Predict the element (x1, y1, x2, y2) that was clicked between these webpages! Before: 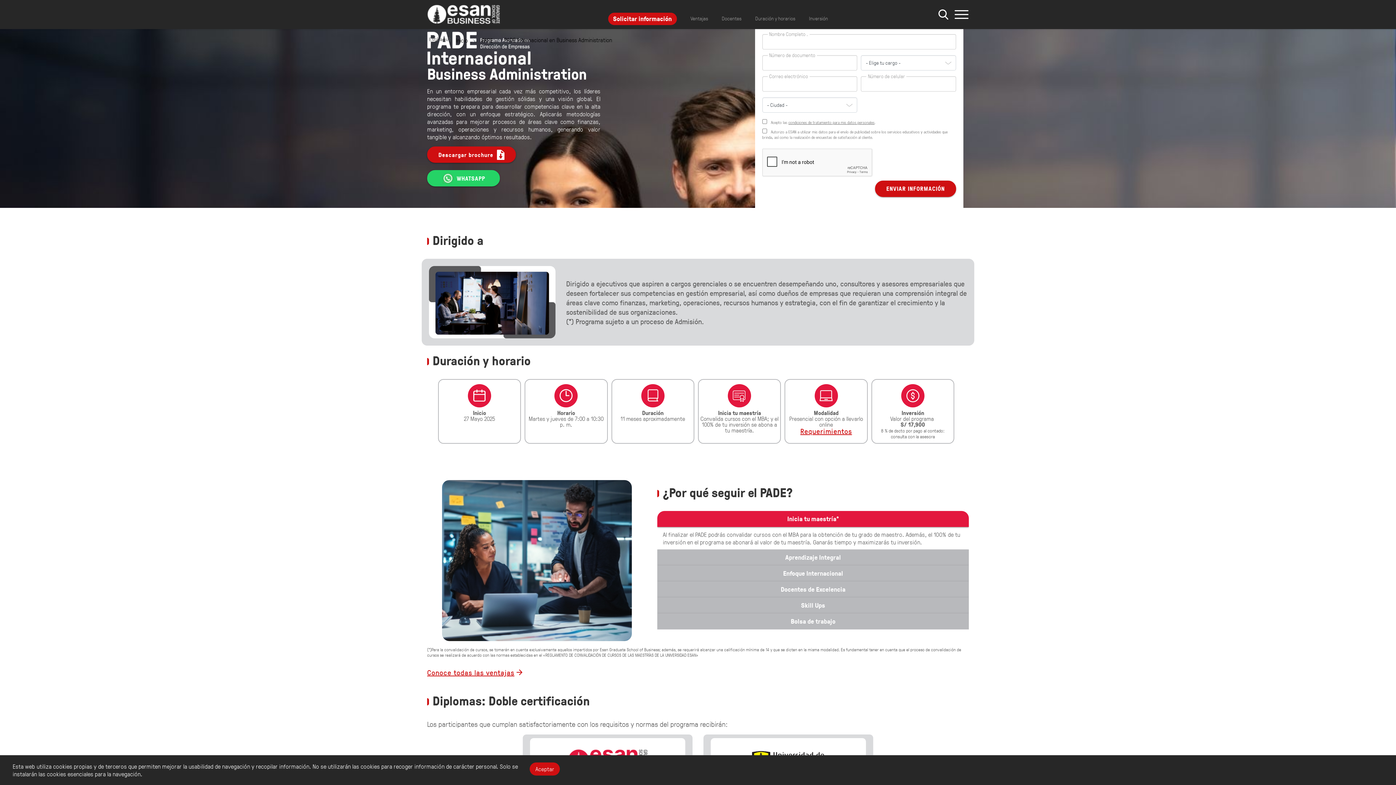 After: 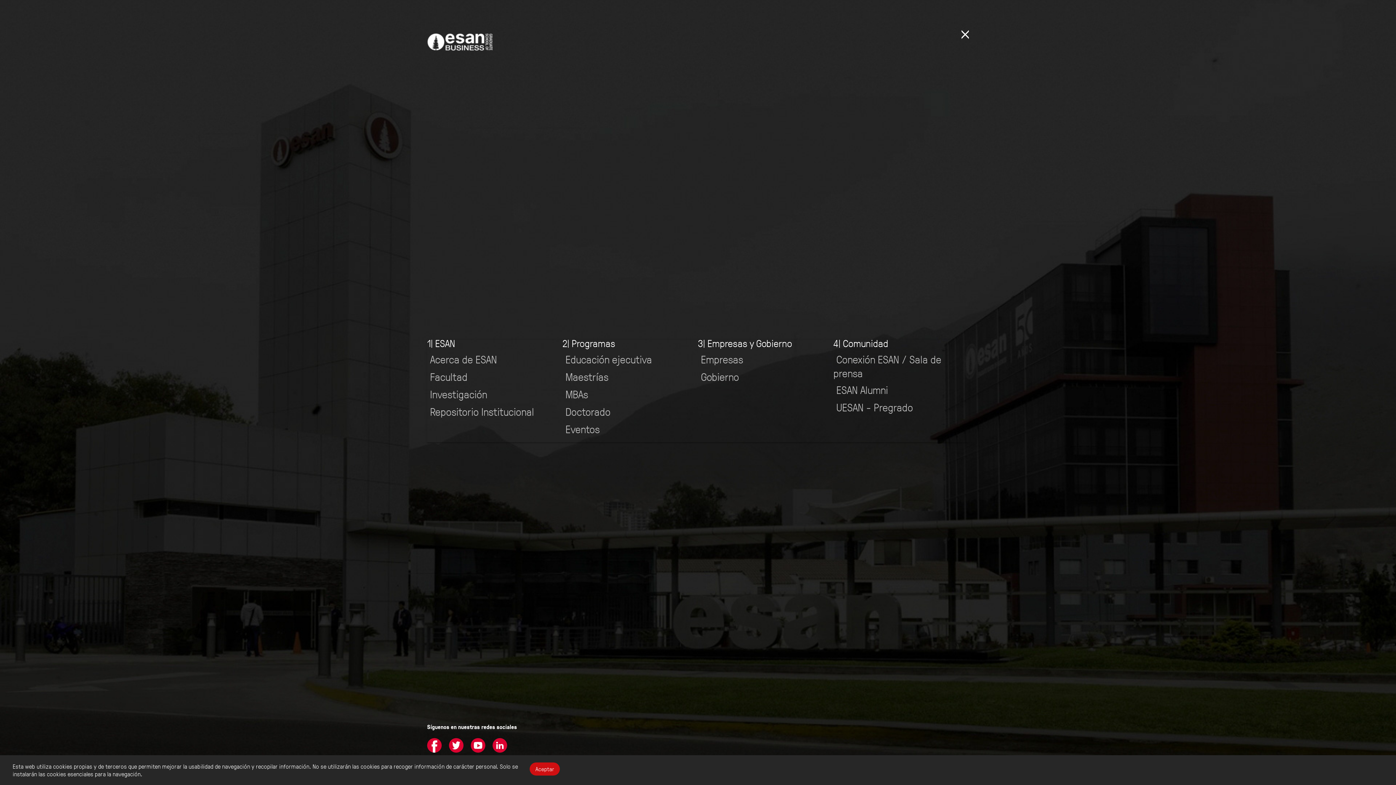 Action: bbox: (954, 7, 969, 21)